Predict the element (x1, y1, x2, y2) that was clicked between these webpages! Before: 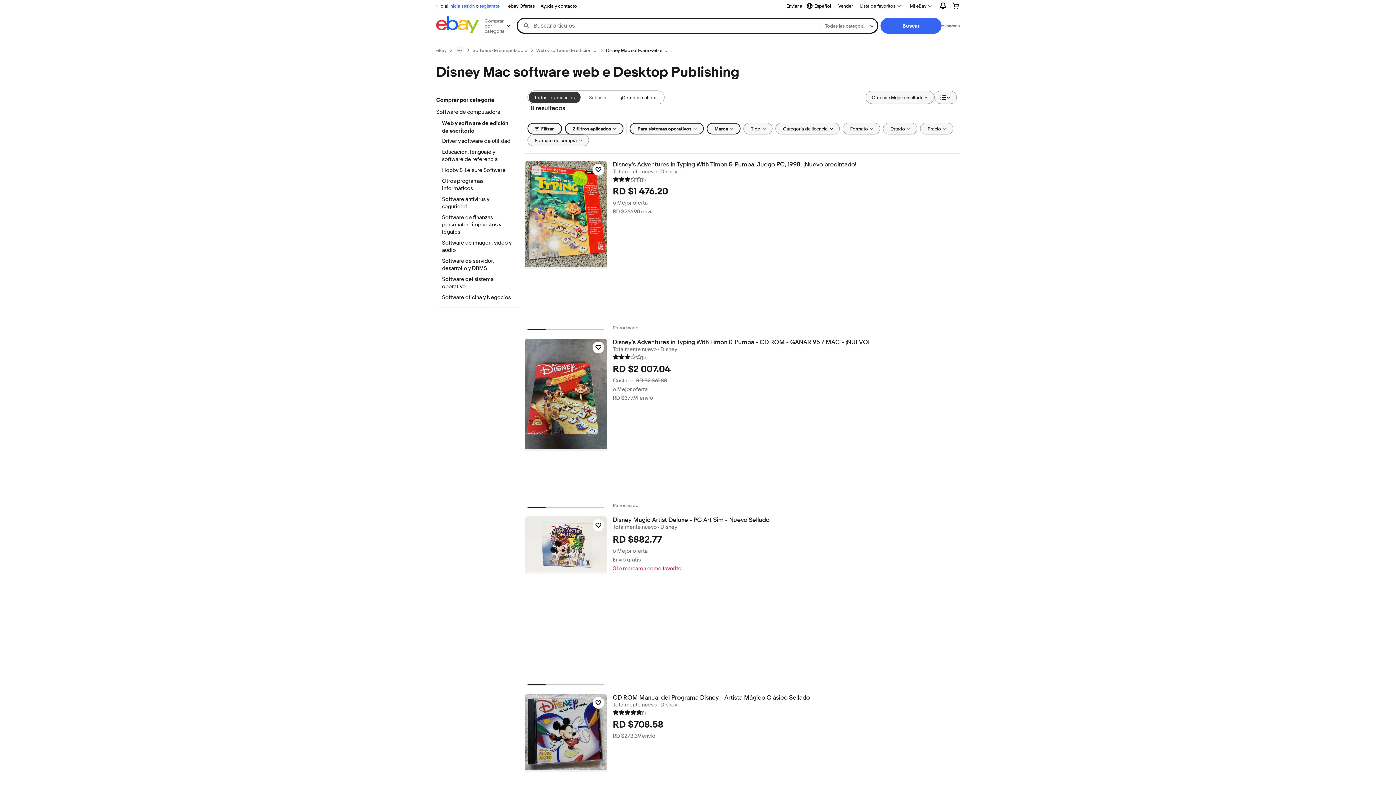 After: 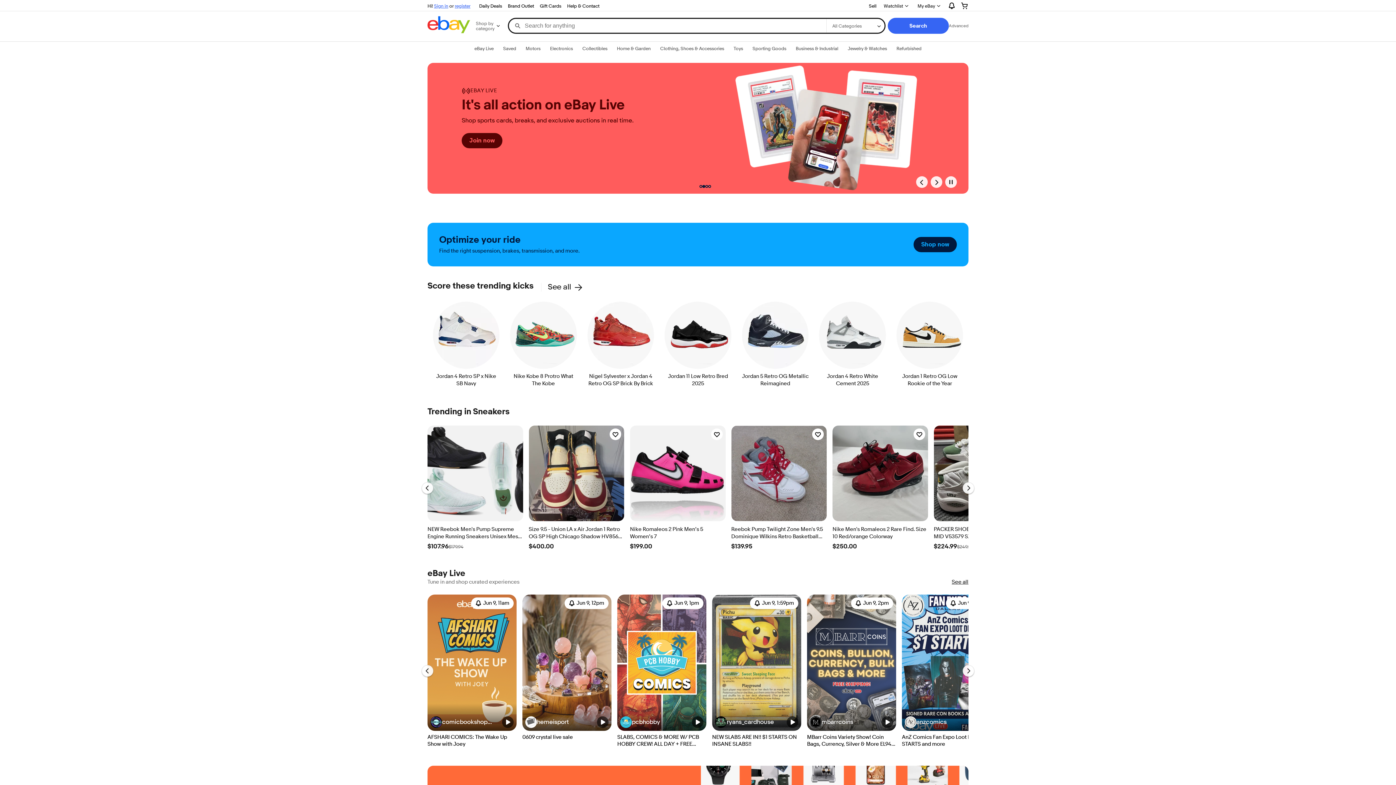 Action: bbox: (436, 47, 446, 53) label: eBay